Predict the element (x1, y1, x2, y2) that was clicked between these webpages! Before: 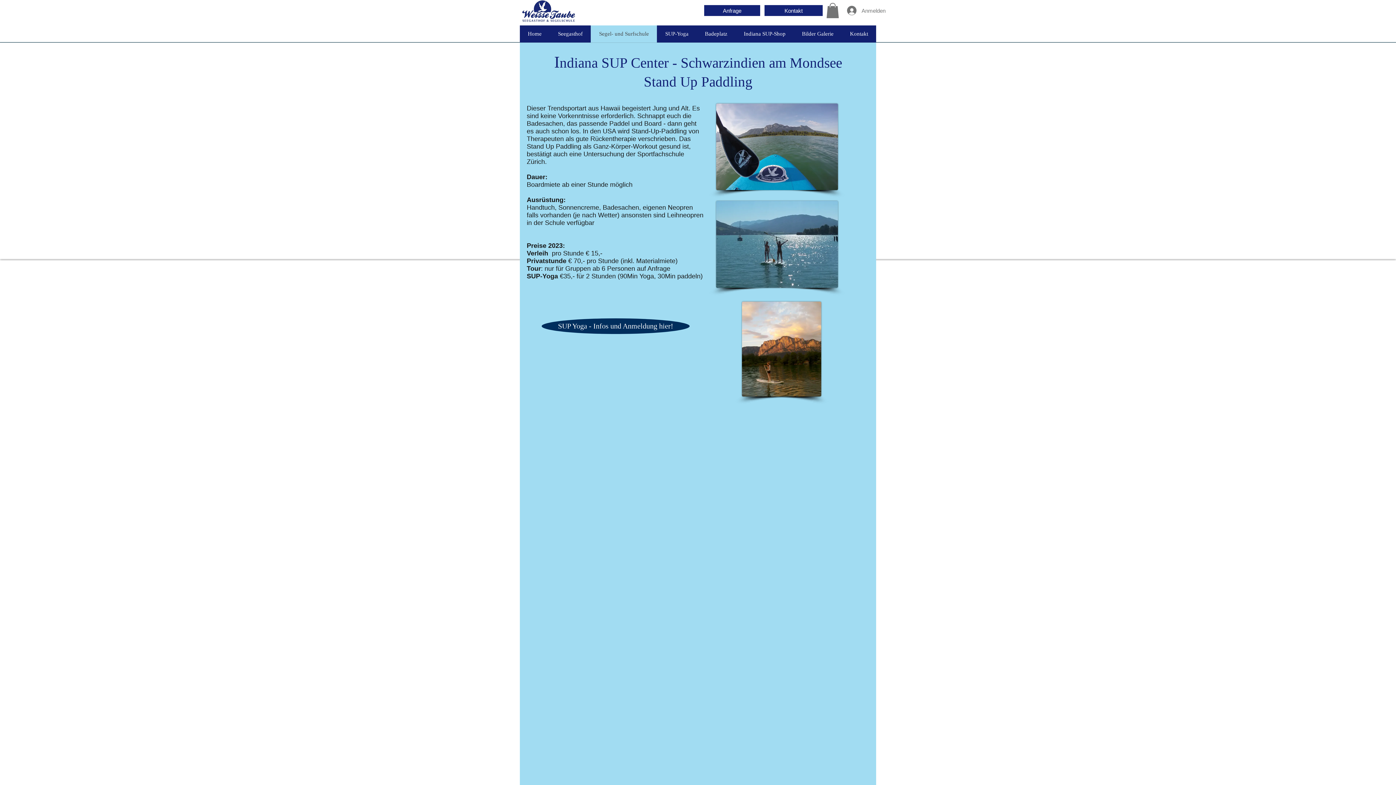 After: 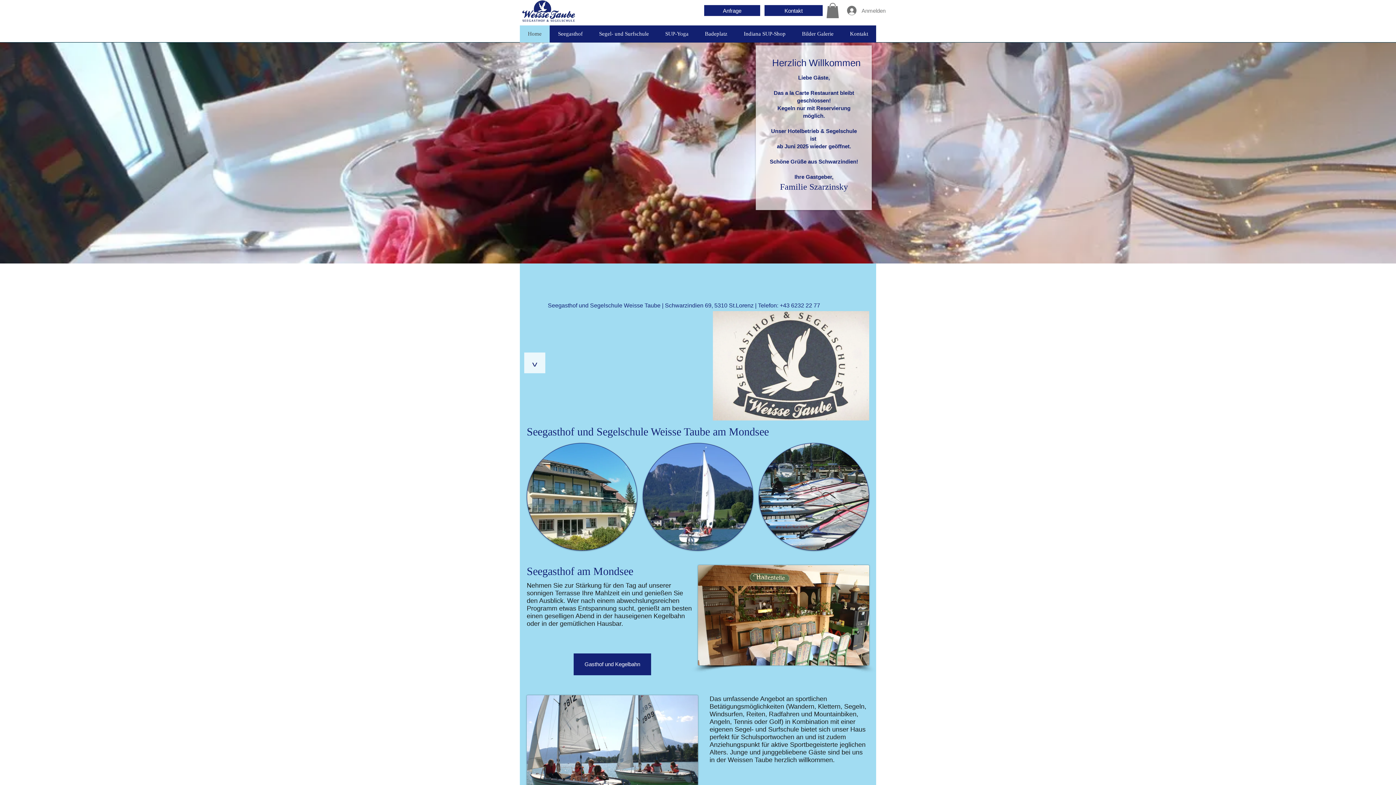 Action: bbox: (520, 0, 577, 23)